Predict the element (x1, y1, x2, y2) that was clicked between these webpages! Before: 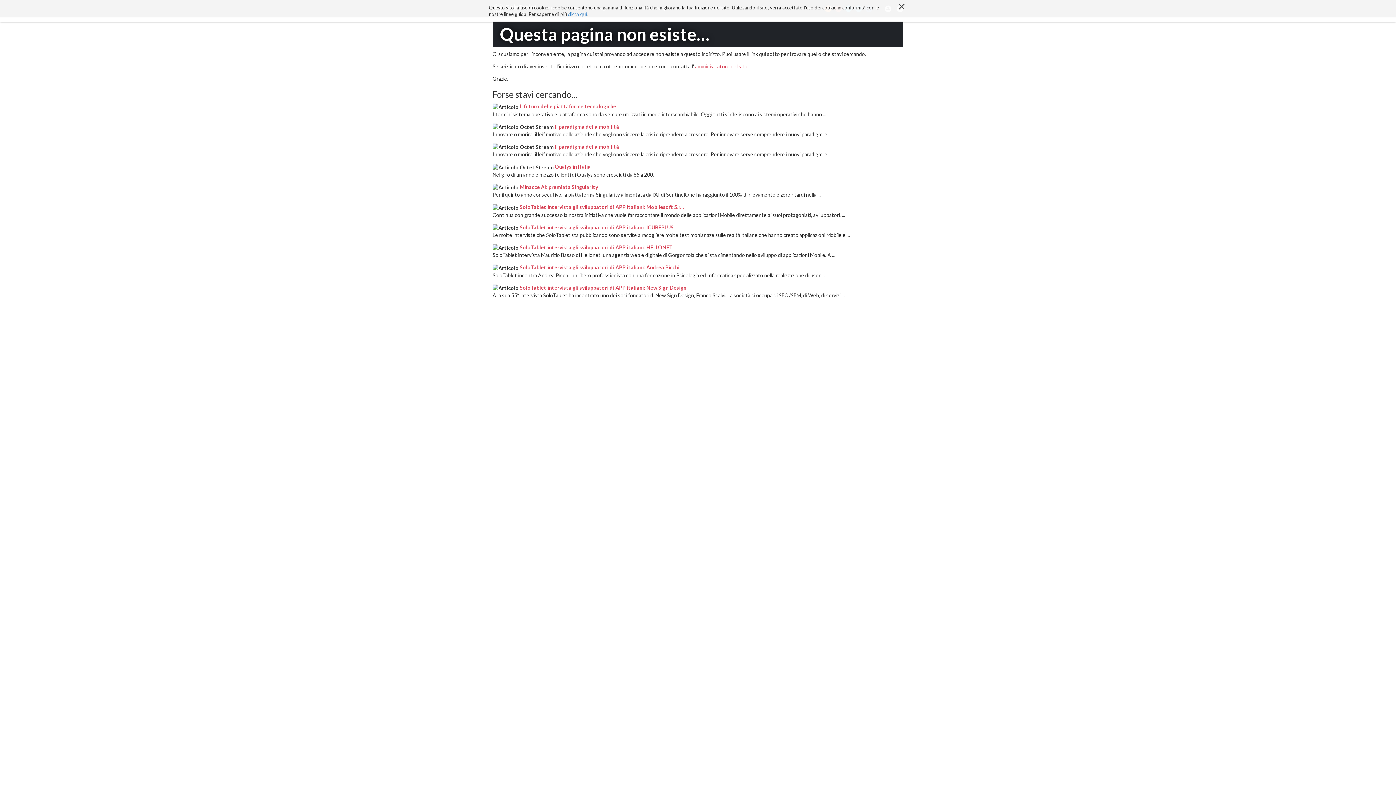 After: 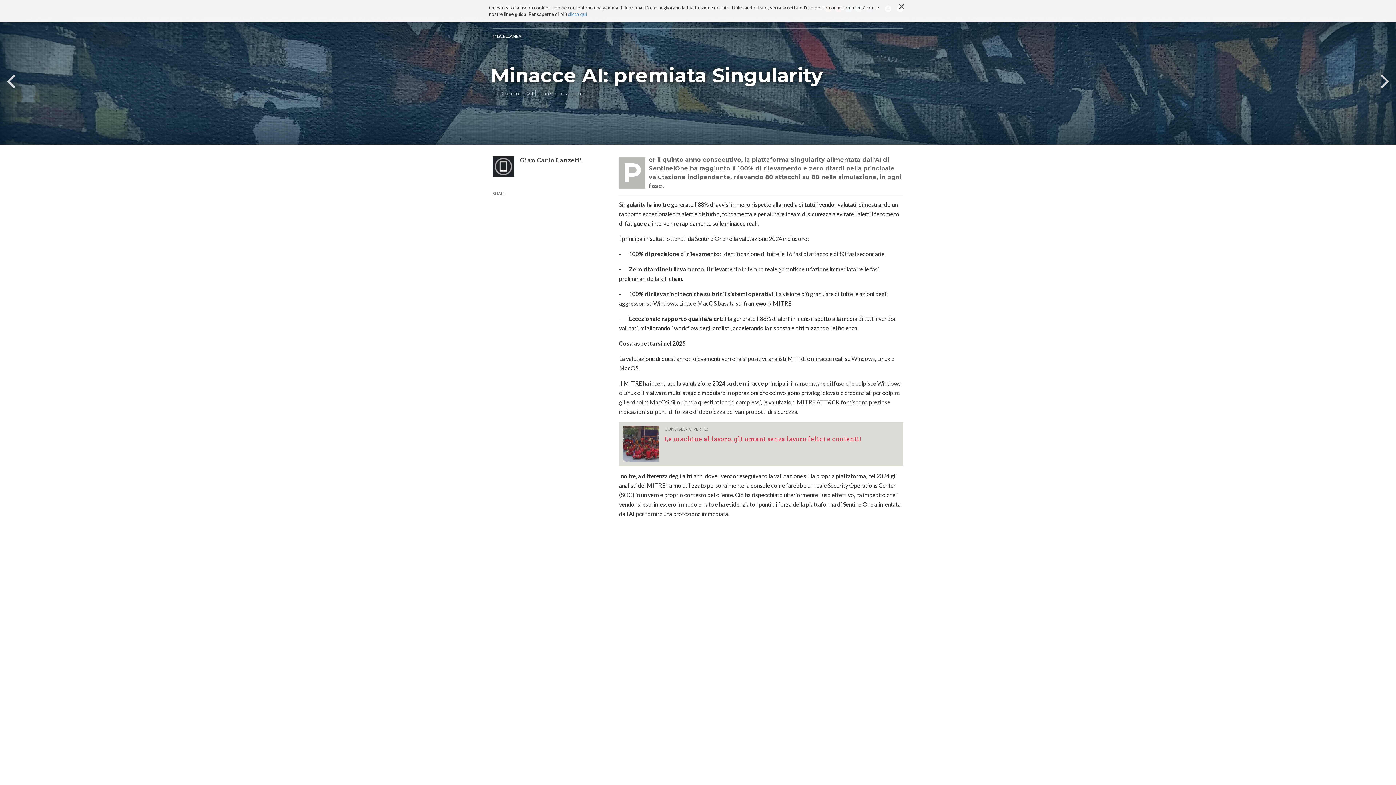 Action: label: Minacce AI: premiata Singularity bbox: (520, 183, 598, 190)